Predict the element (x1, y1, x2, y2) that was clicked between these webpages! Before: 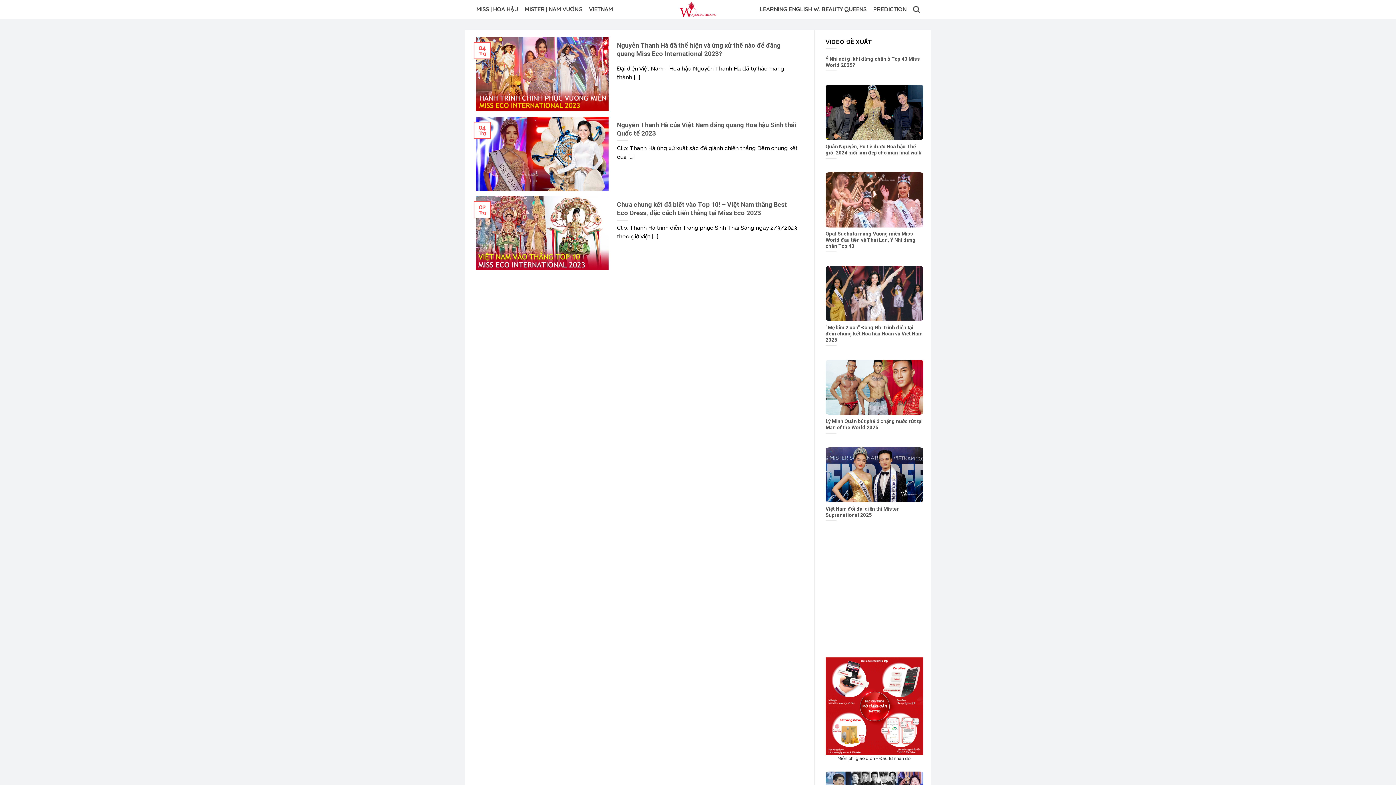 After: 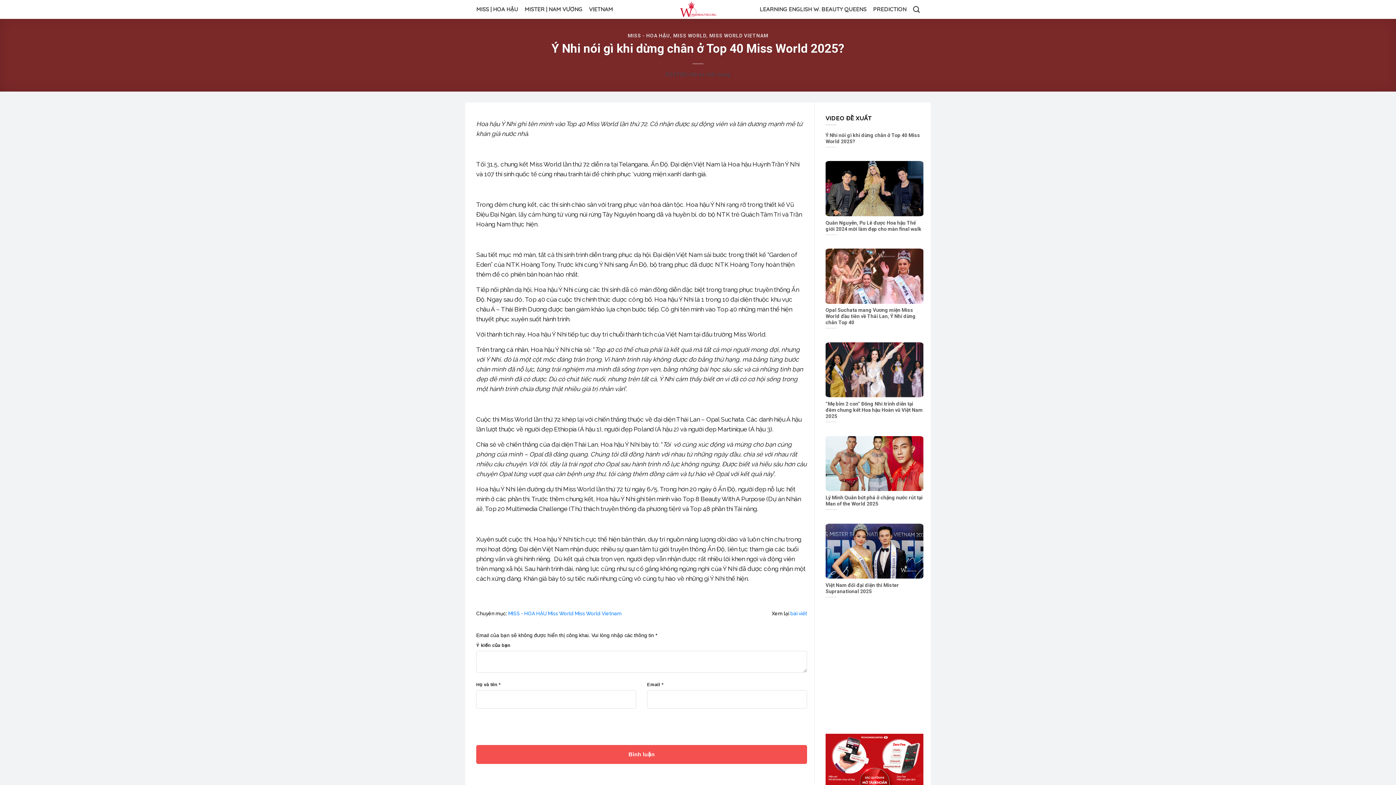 Action: bbox: (825, 52, 923, 79) label: Ý Nhi nói gì khi dừng chân ở Top 40 Miss World 2025?